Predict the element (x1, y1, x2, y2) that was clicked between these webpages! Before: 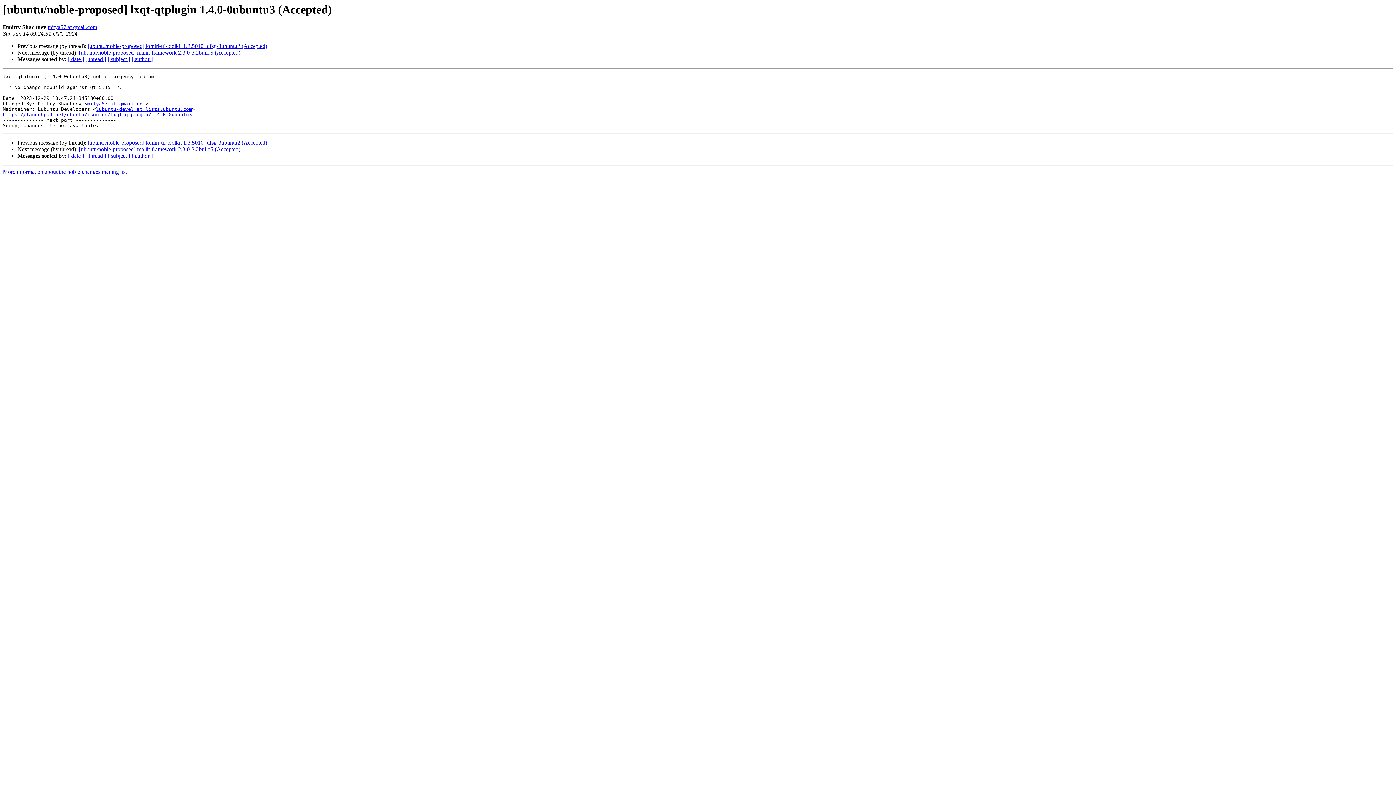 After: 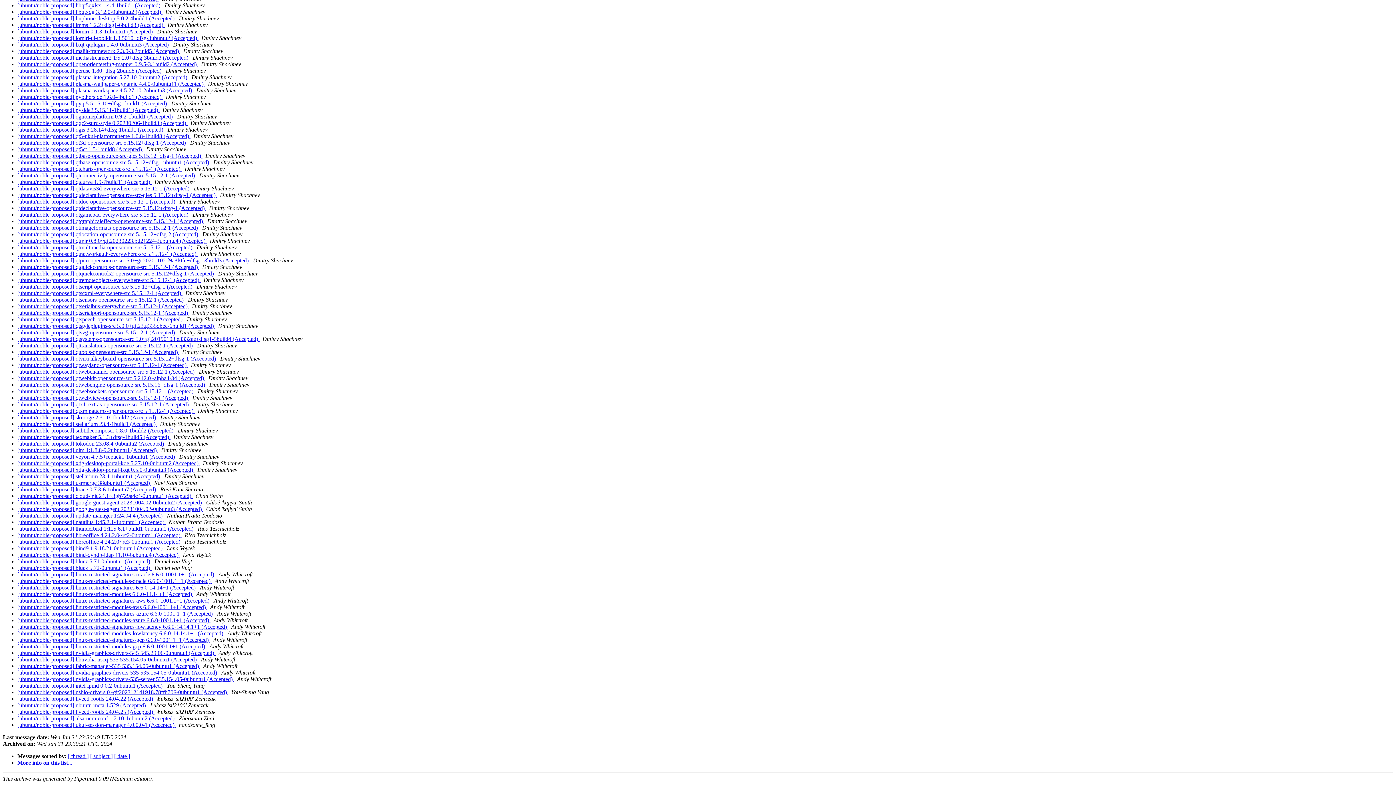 Action: bbox: (131, 152, 152, 159) label: [ author ]